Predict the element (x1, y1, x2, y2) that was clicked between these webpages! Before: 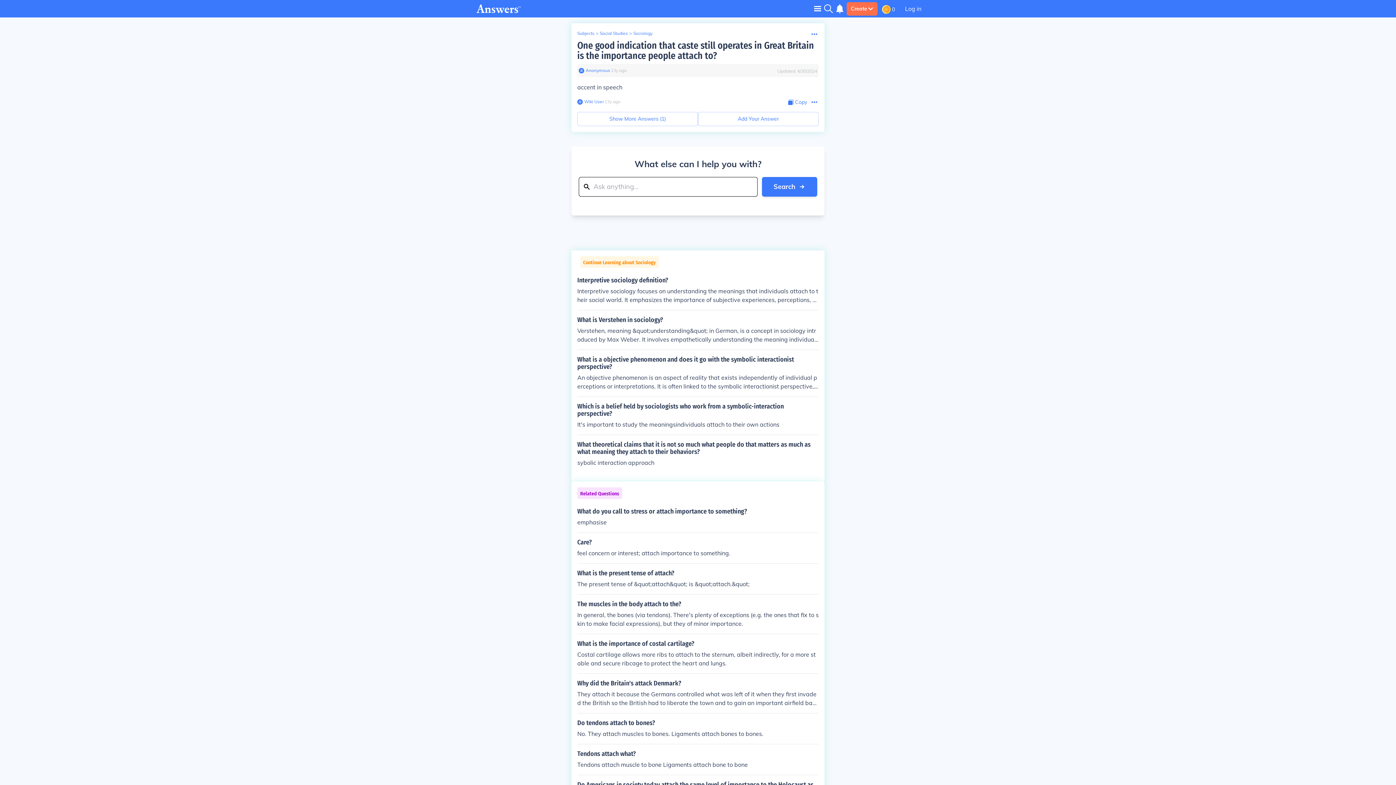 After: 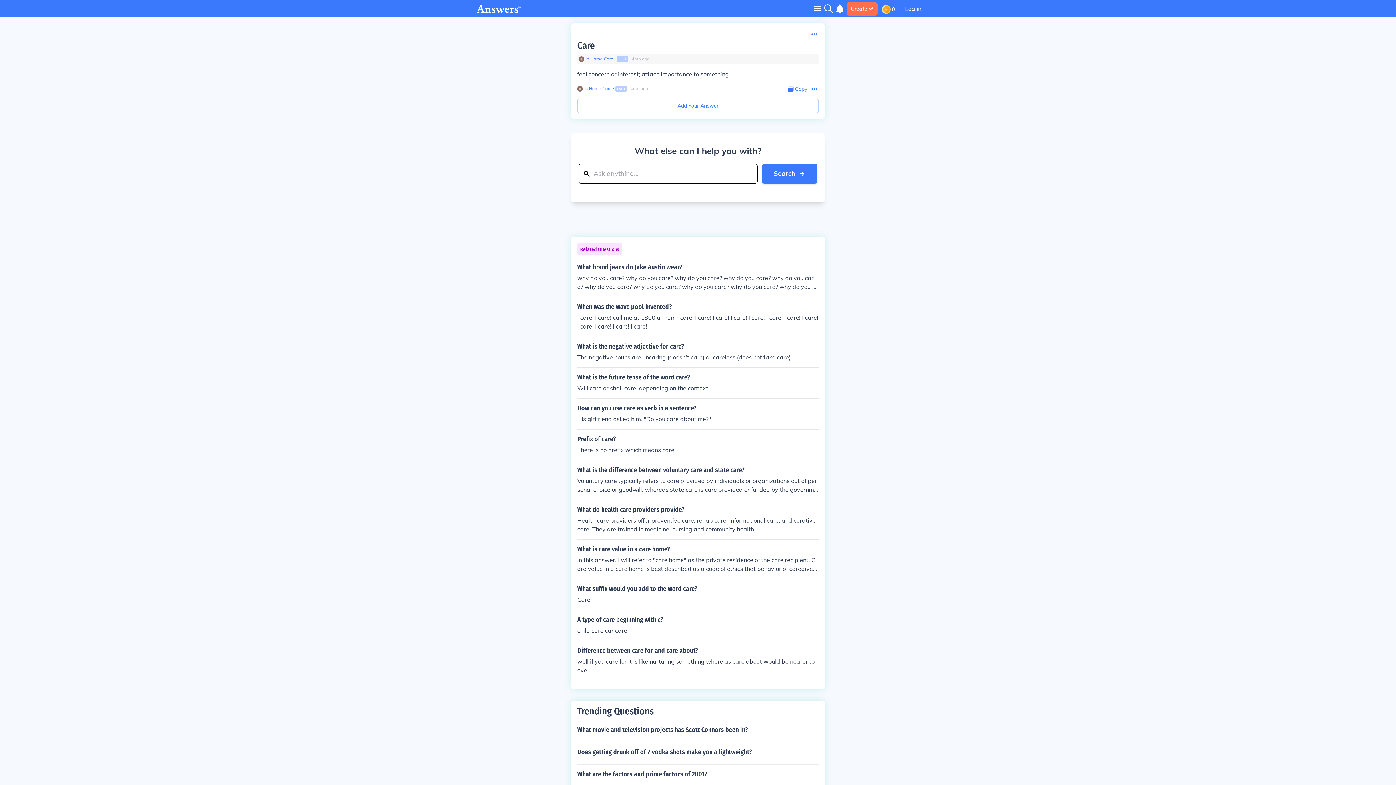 Action: bbox: (577, 538, 818, 557) label: Care?

feel concern or interest; attach importance to something.